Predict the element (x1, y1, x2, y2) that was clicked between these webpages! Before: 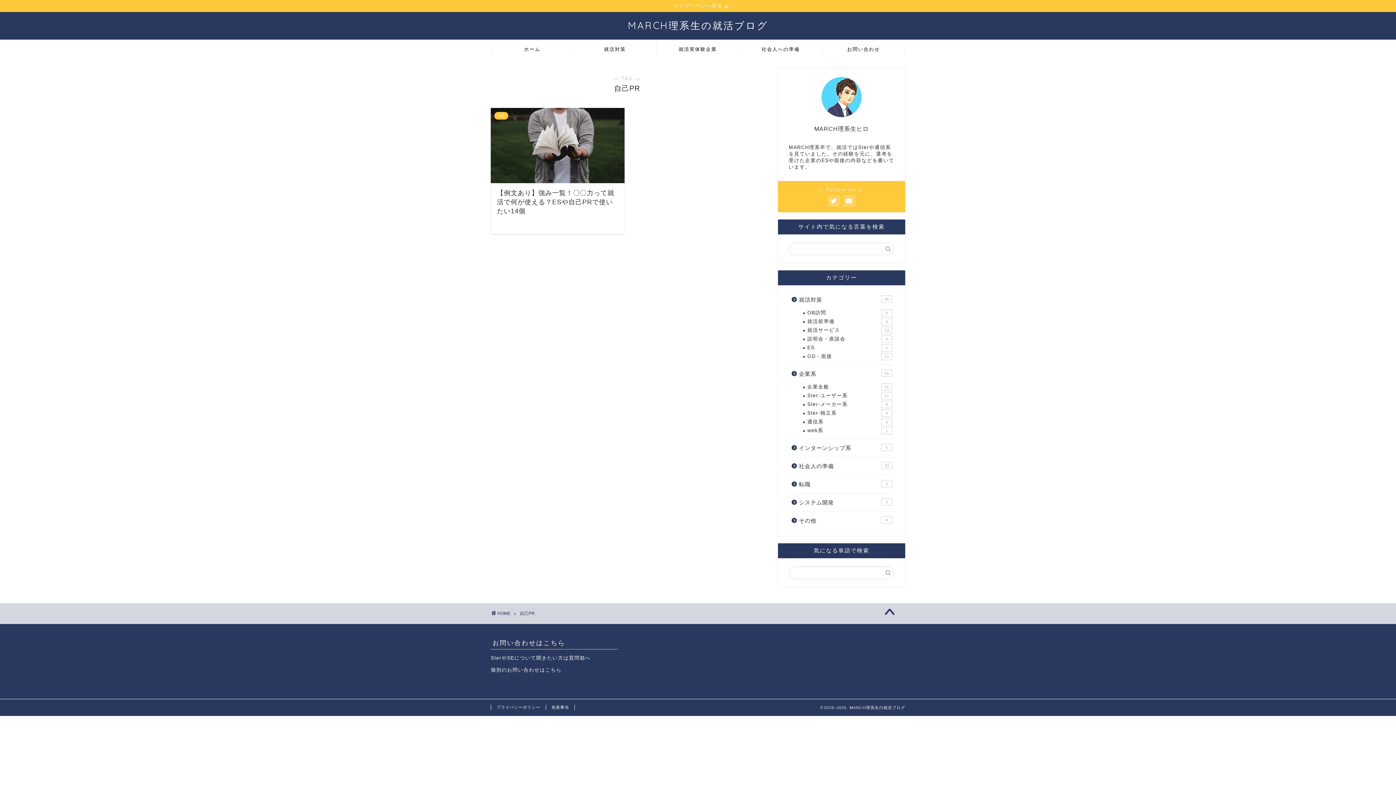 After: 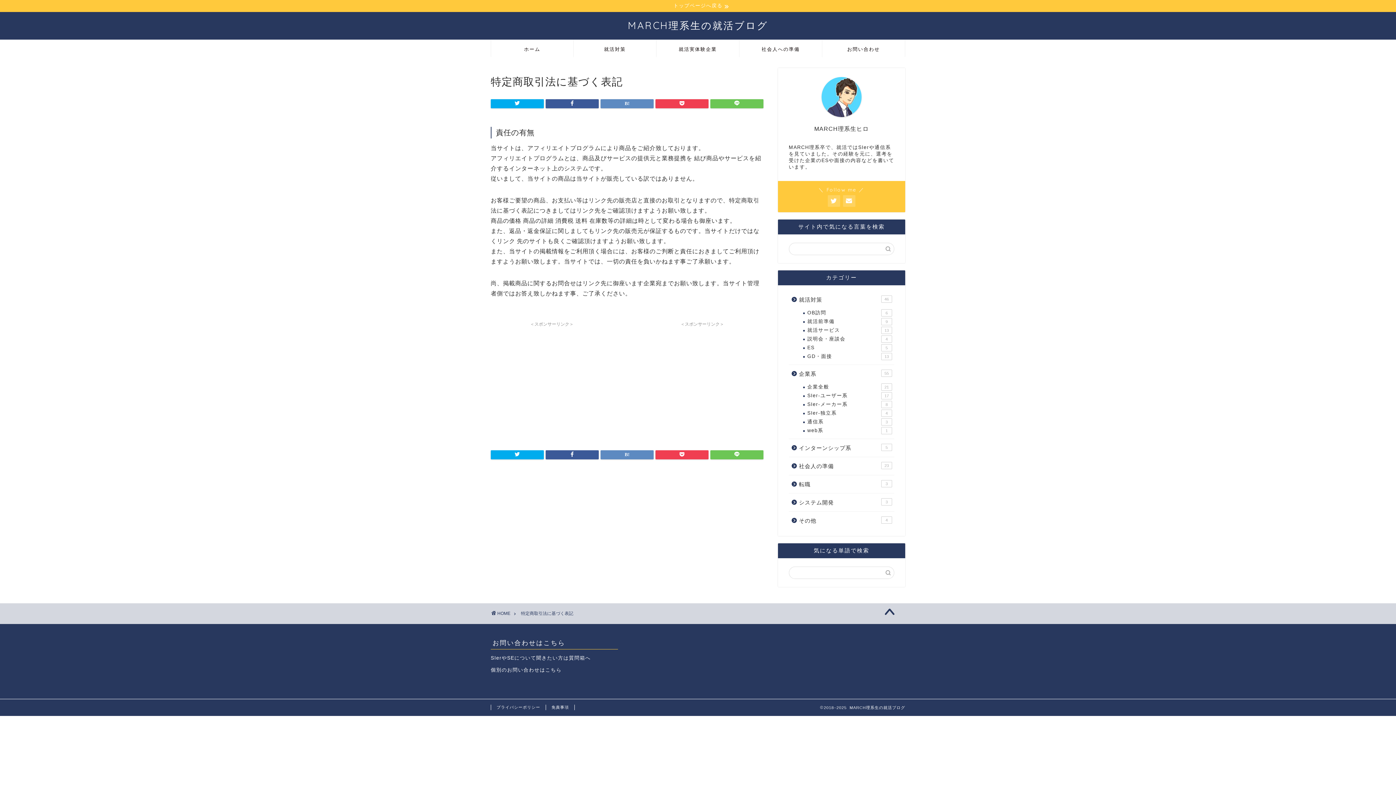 Action: label: 免責事項 bbox: (546, 705, 574, 710)